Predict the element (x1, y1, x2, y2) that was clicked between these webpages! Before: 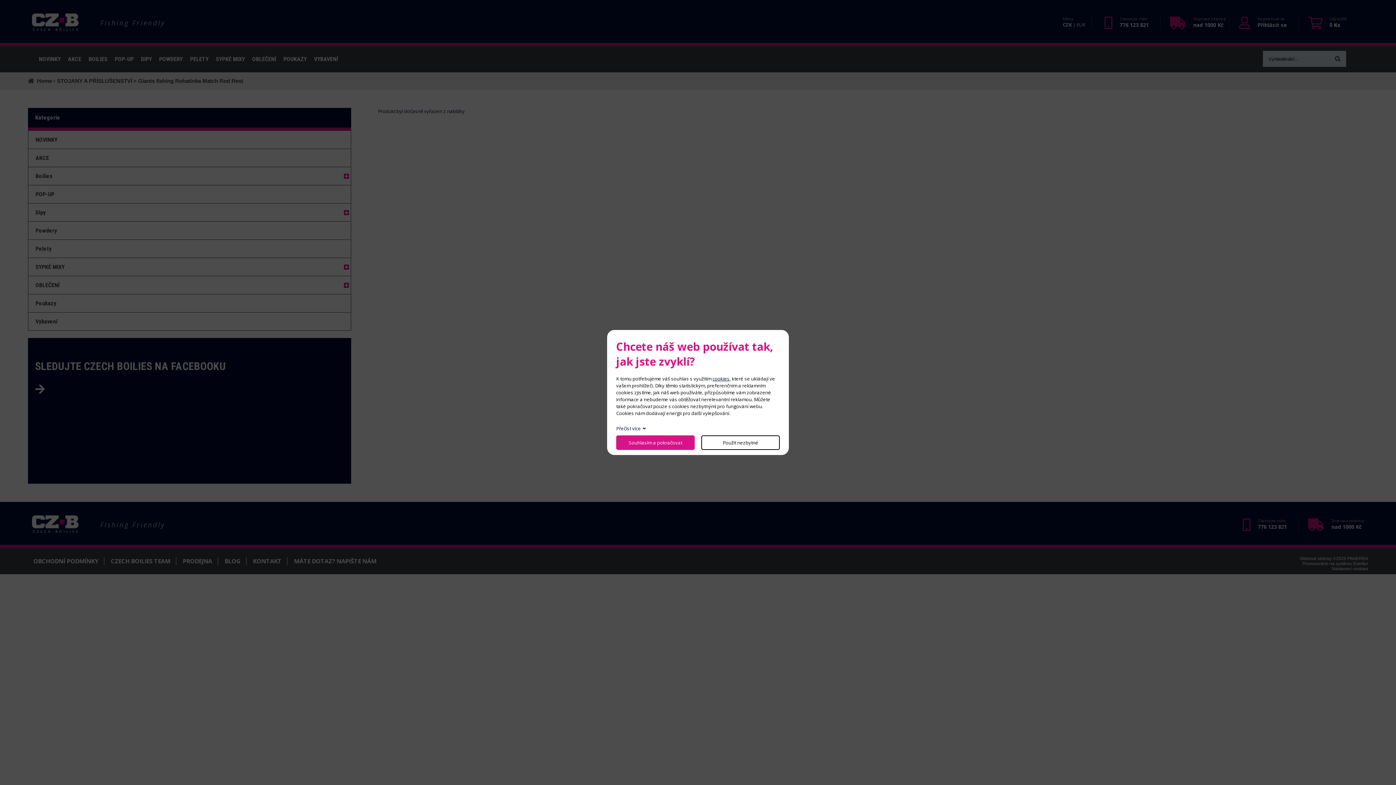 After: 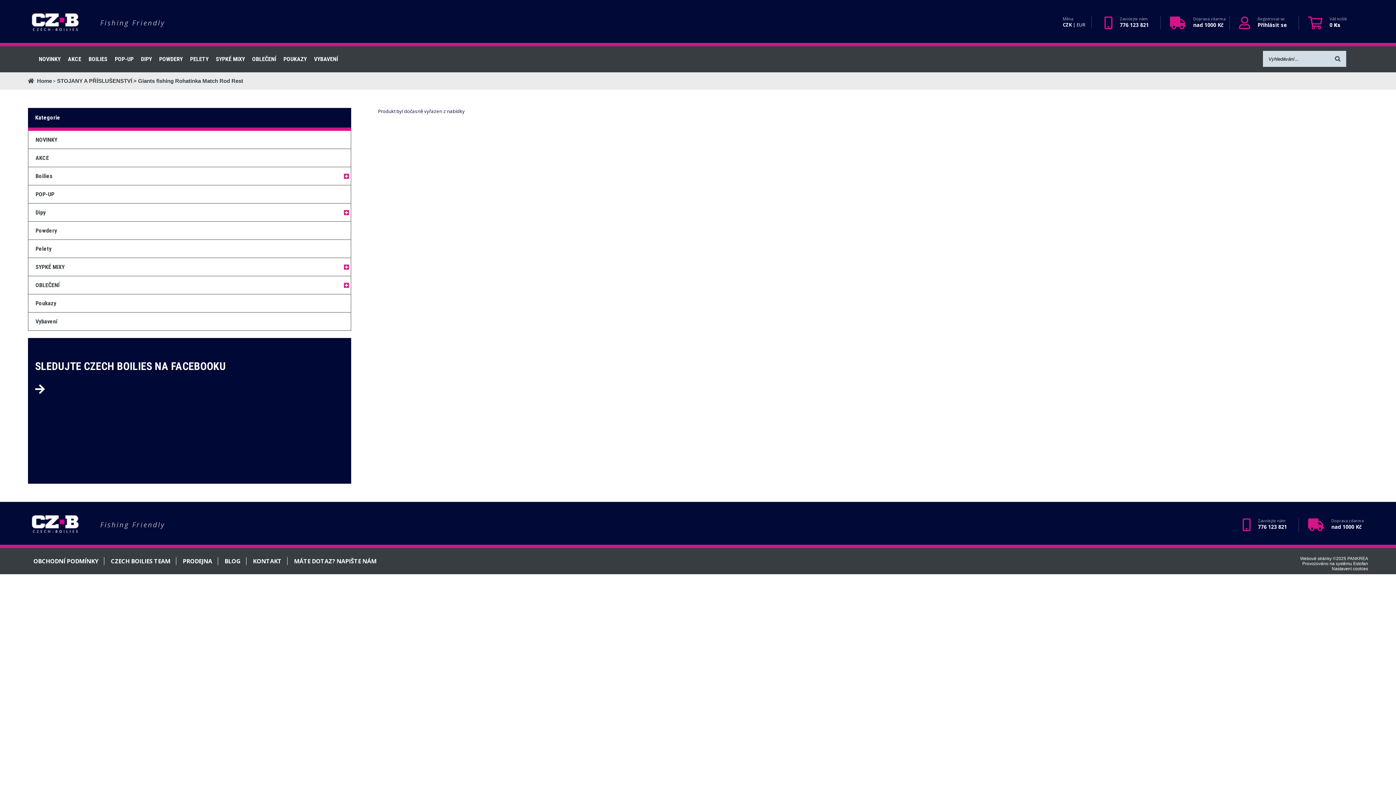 Action: label: Souhlasím a pokračovat bbox: (616, 435, 694, 450)